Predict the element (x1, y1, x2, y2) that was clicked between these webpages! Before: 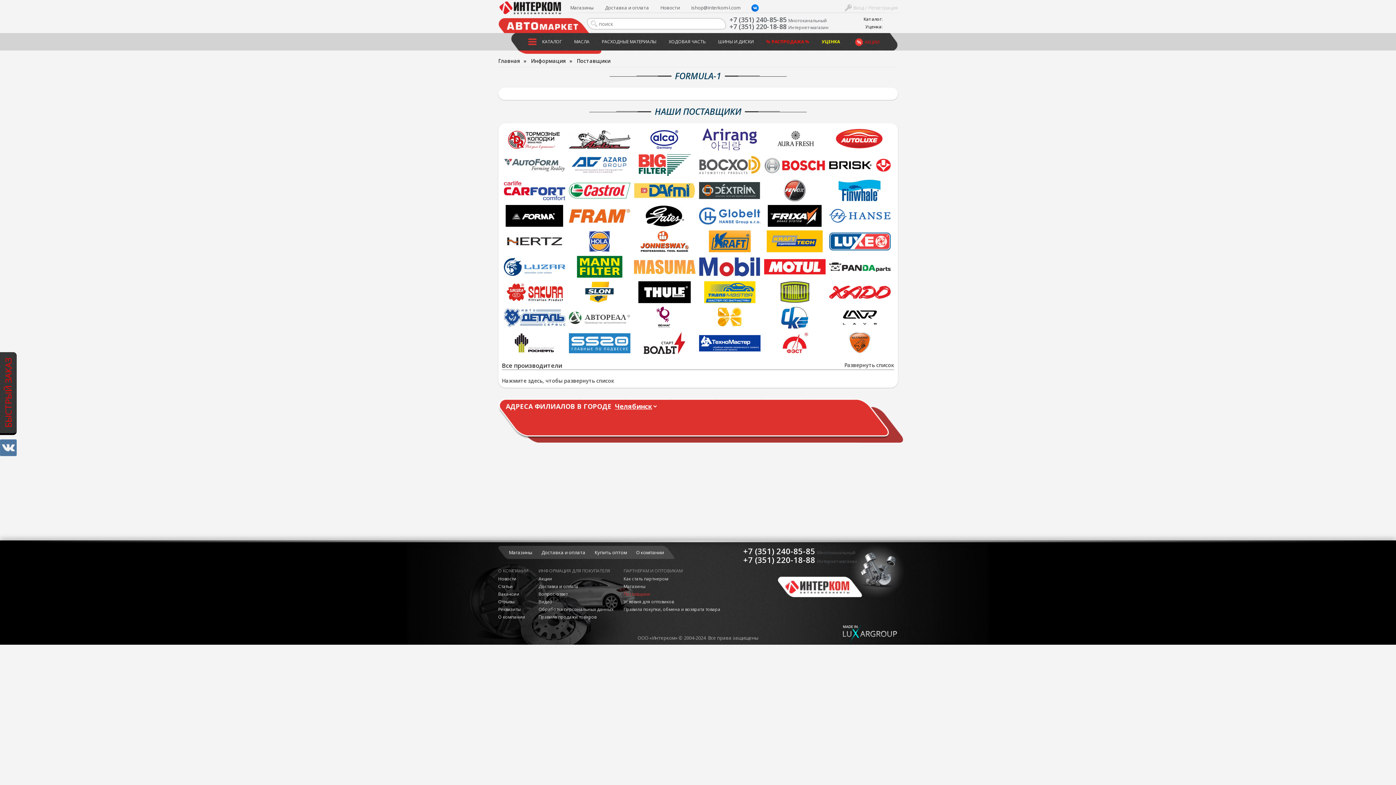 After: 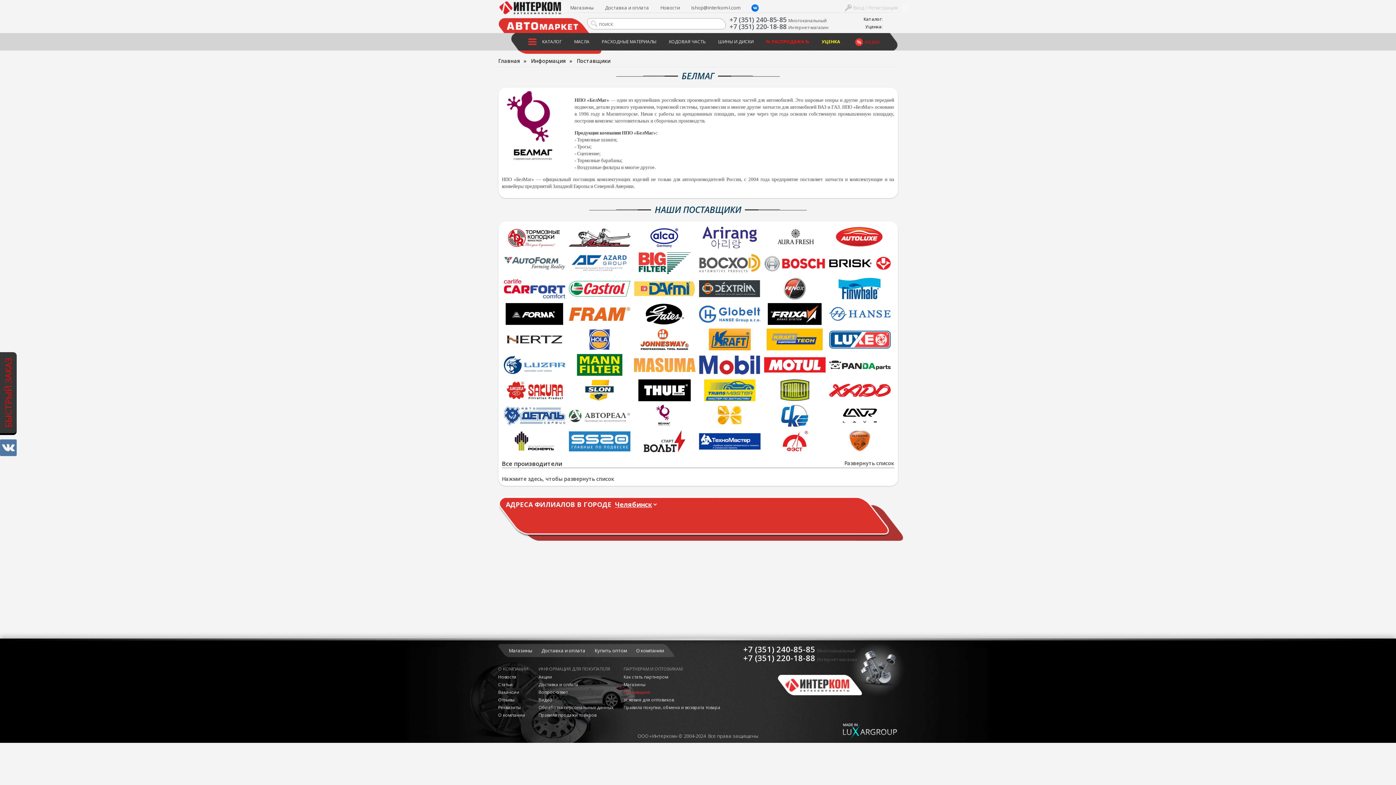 Action: bbox: (634, 306, 695, 328)